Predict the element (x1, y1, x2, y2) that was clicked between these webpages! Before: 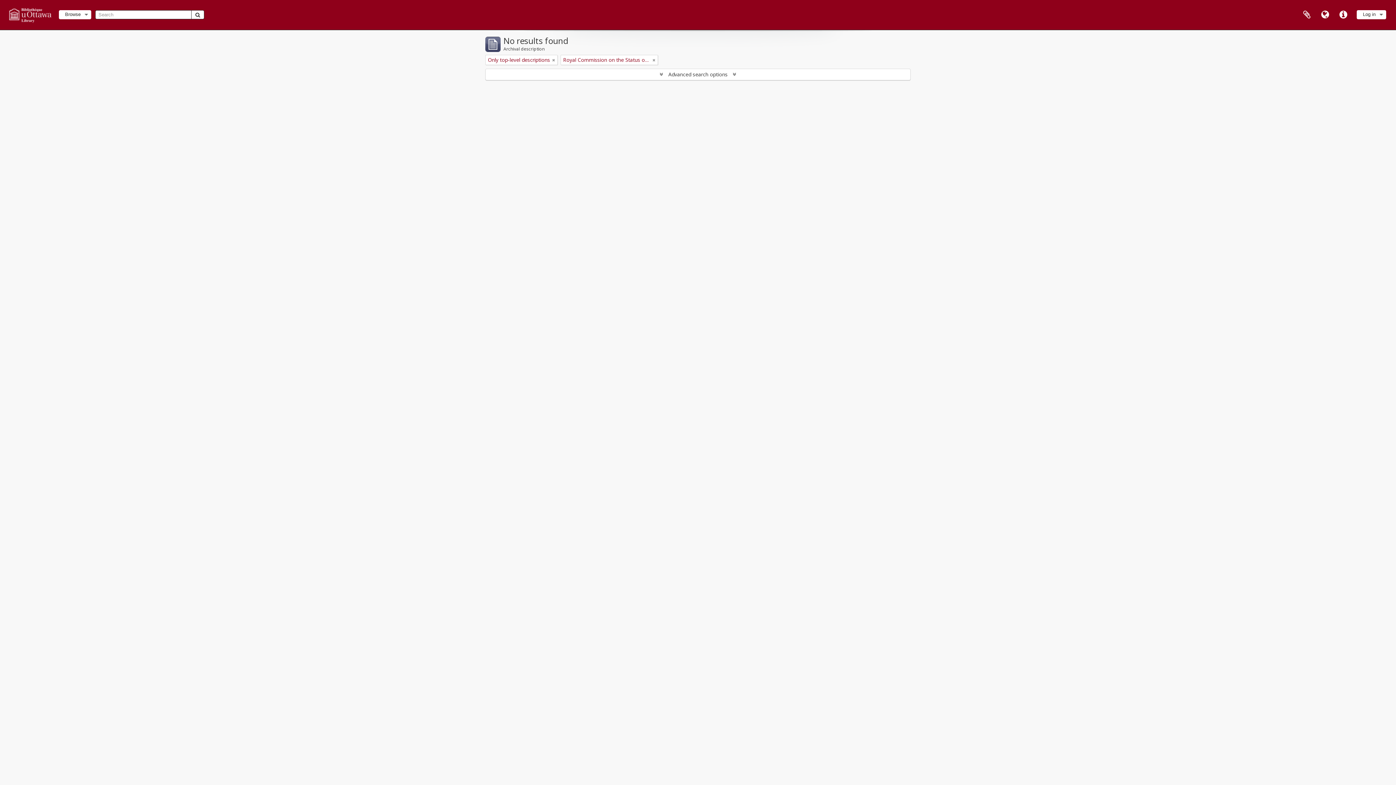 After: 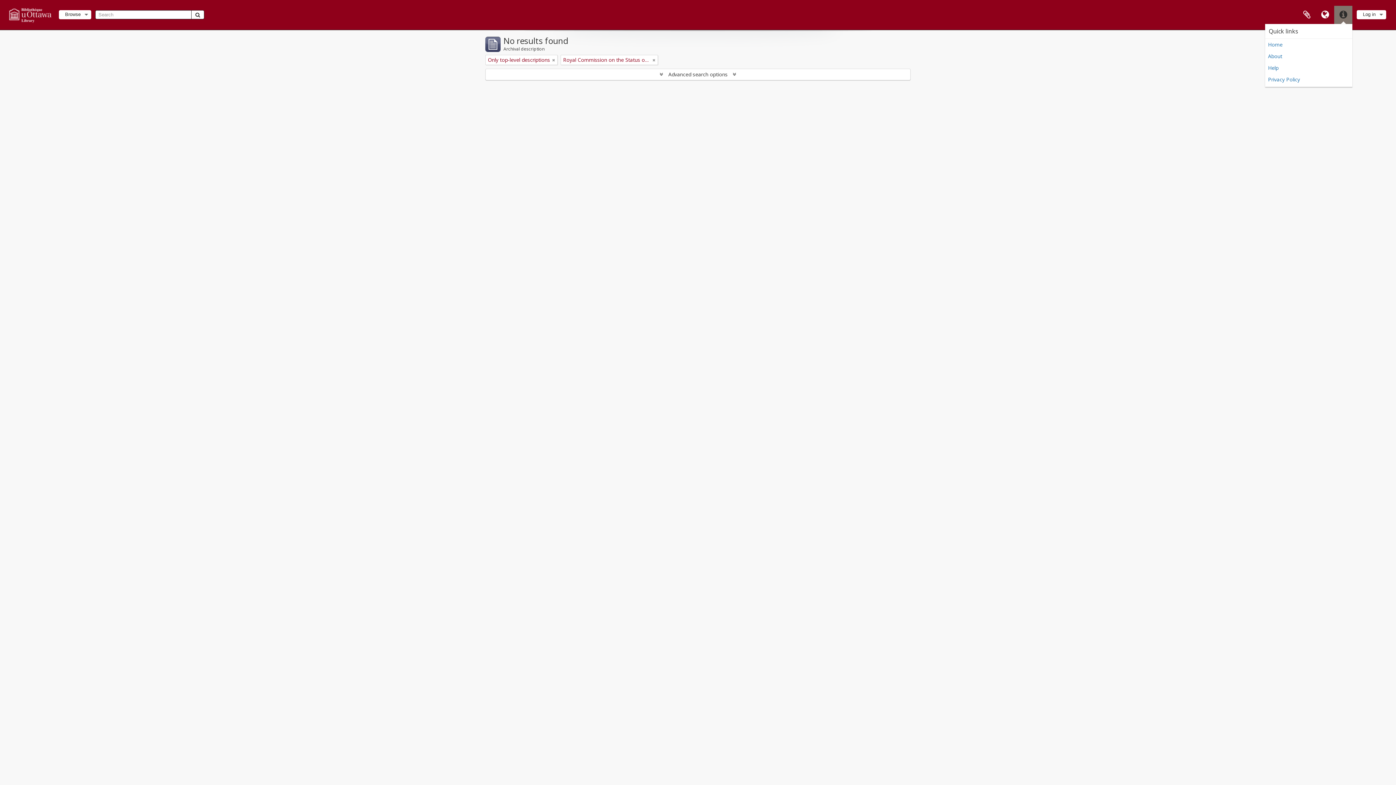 Action: bbox: (1334, 5, 1352, 24) label: Quick links